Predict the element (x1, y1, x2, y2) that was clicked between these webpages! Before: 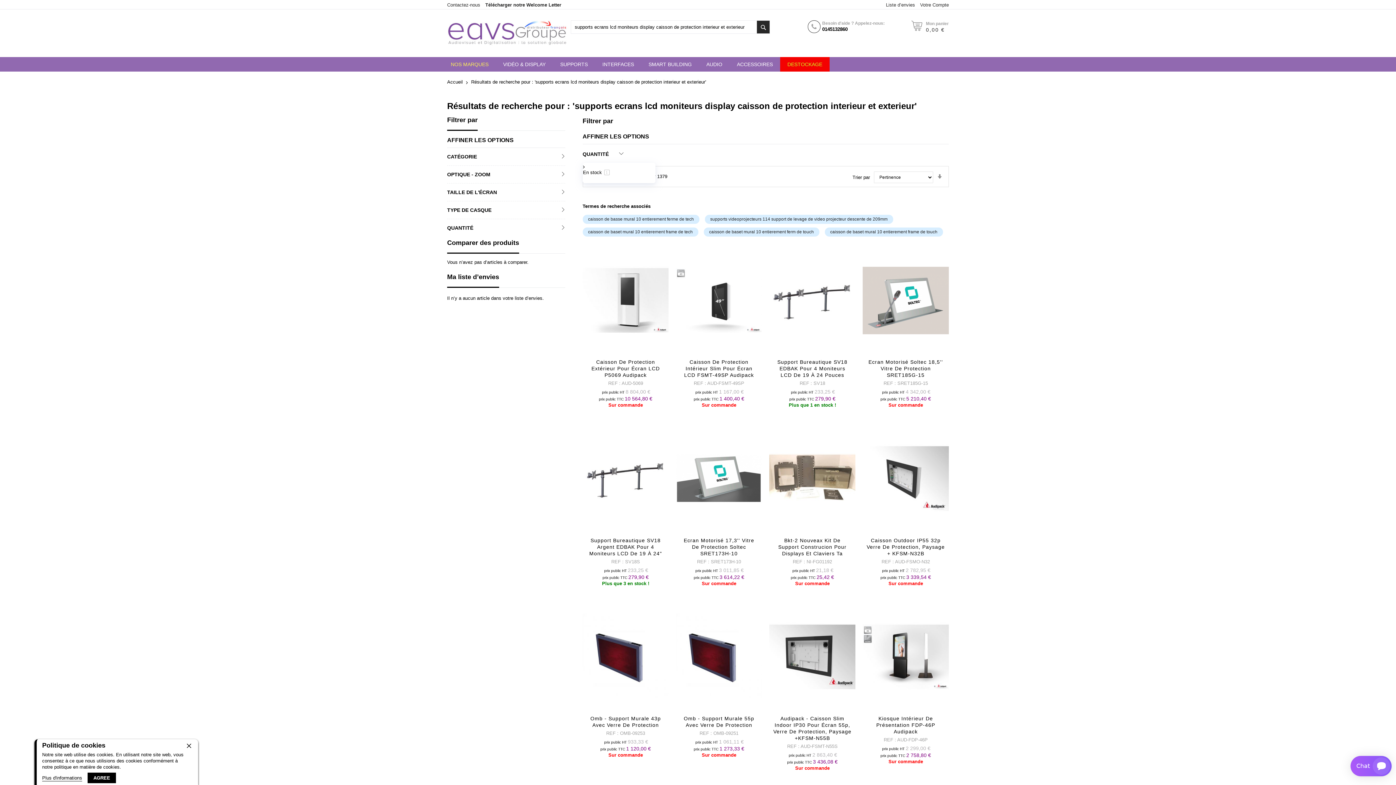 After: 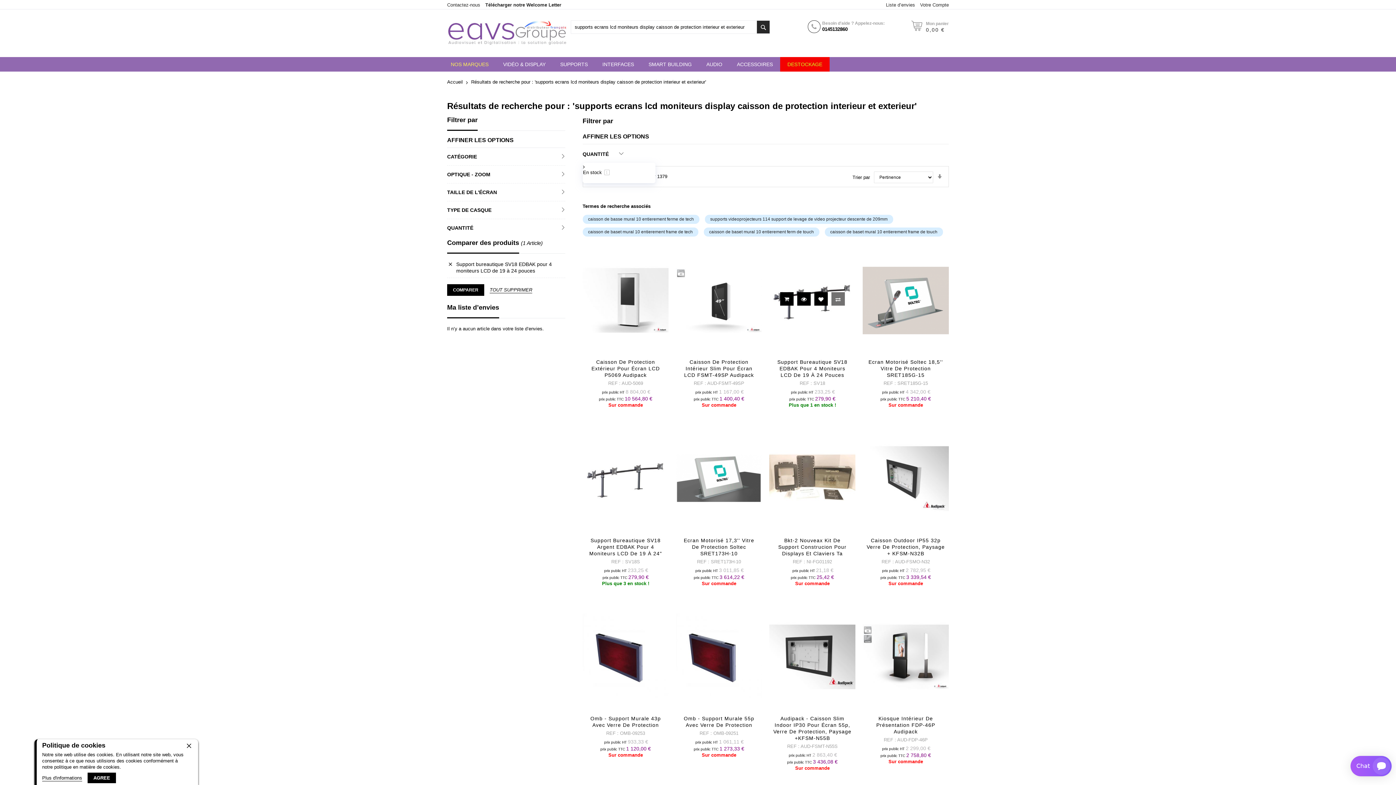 Action: bbox: (831, 303, 844, 316)